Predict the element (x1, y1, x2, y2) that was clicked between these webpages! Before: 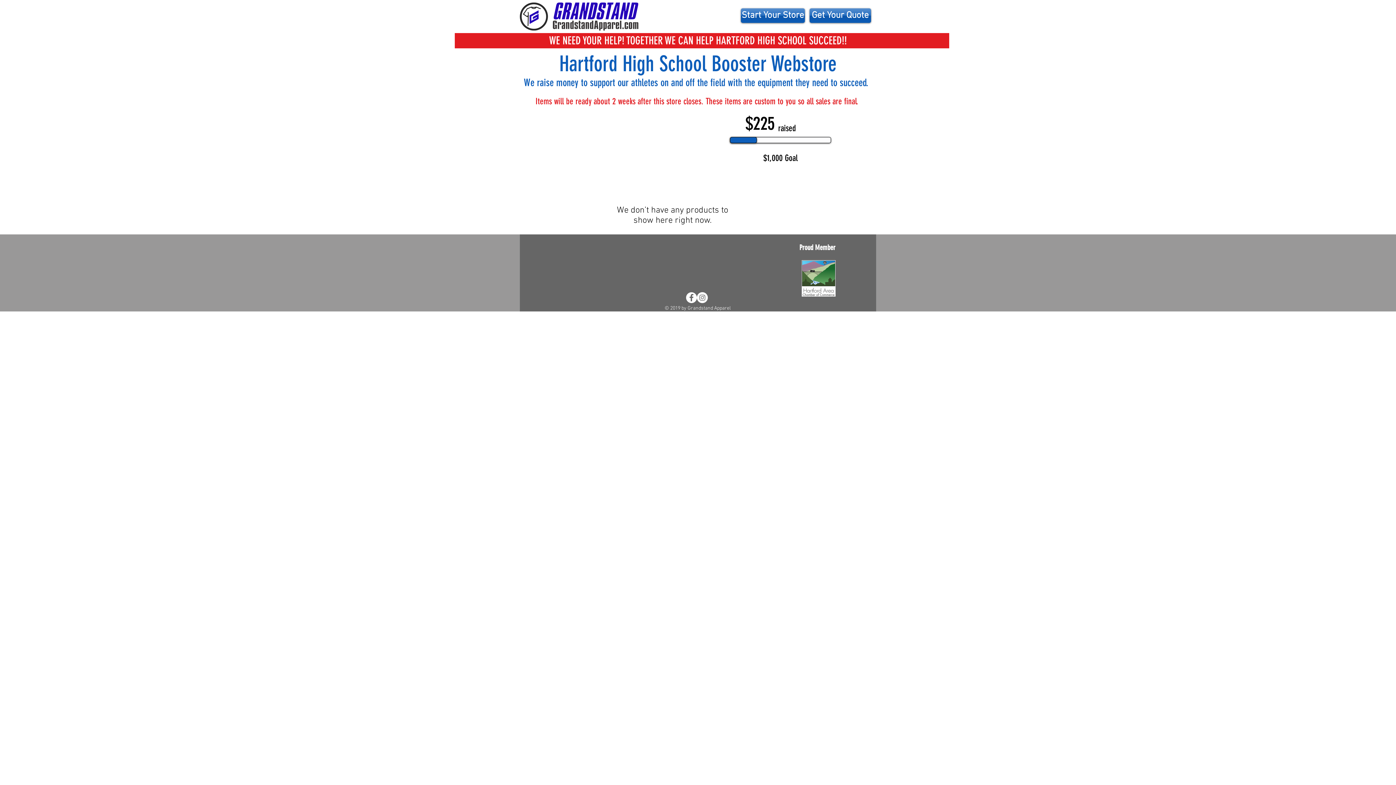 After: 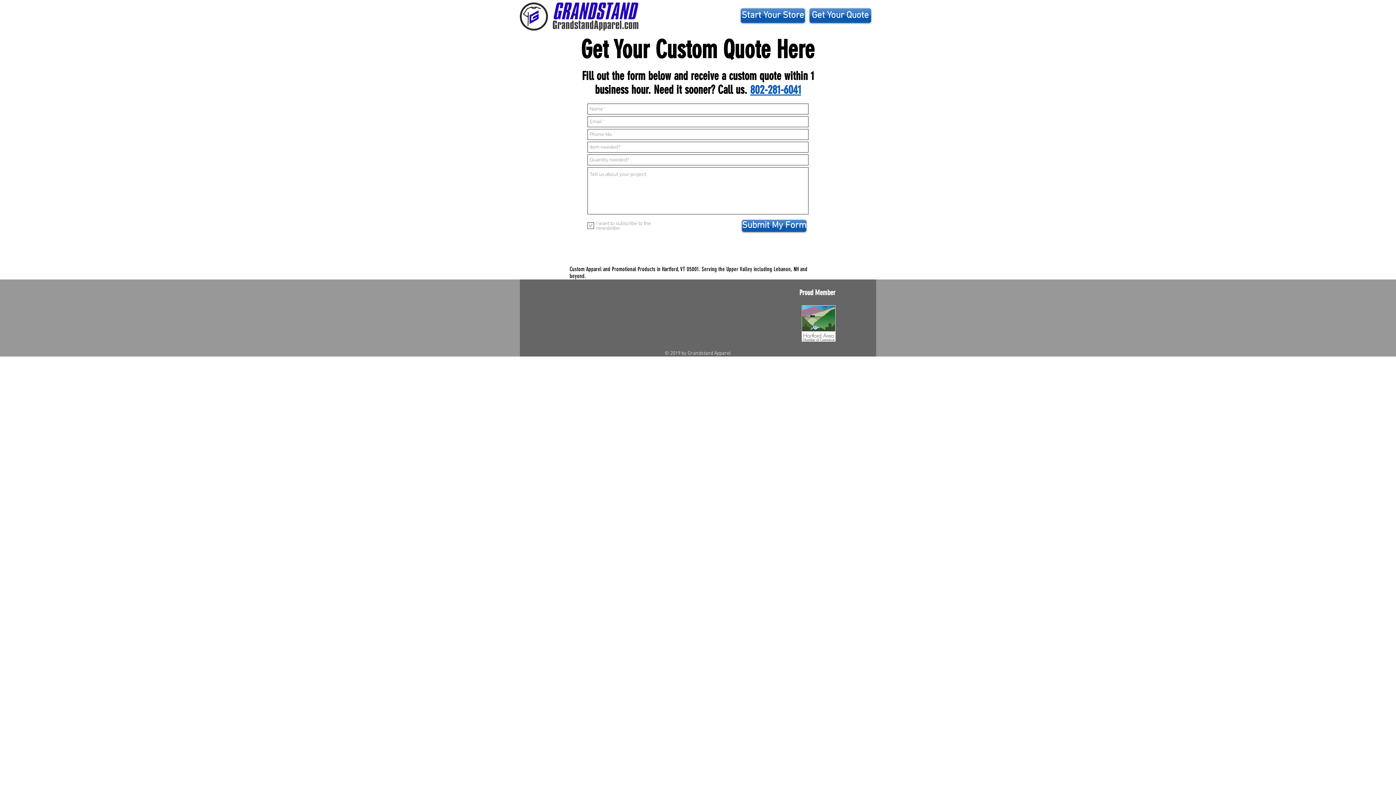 Action: bbox: (809, 8, 871, 22) label: Get Your Quote